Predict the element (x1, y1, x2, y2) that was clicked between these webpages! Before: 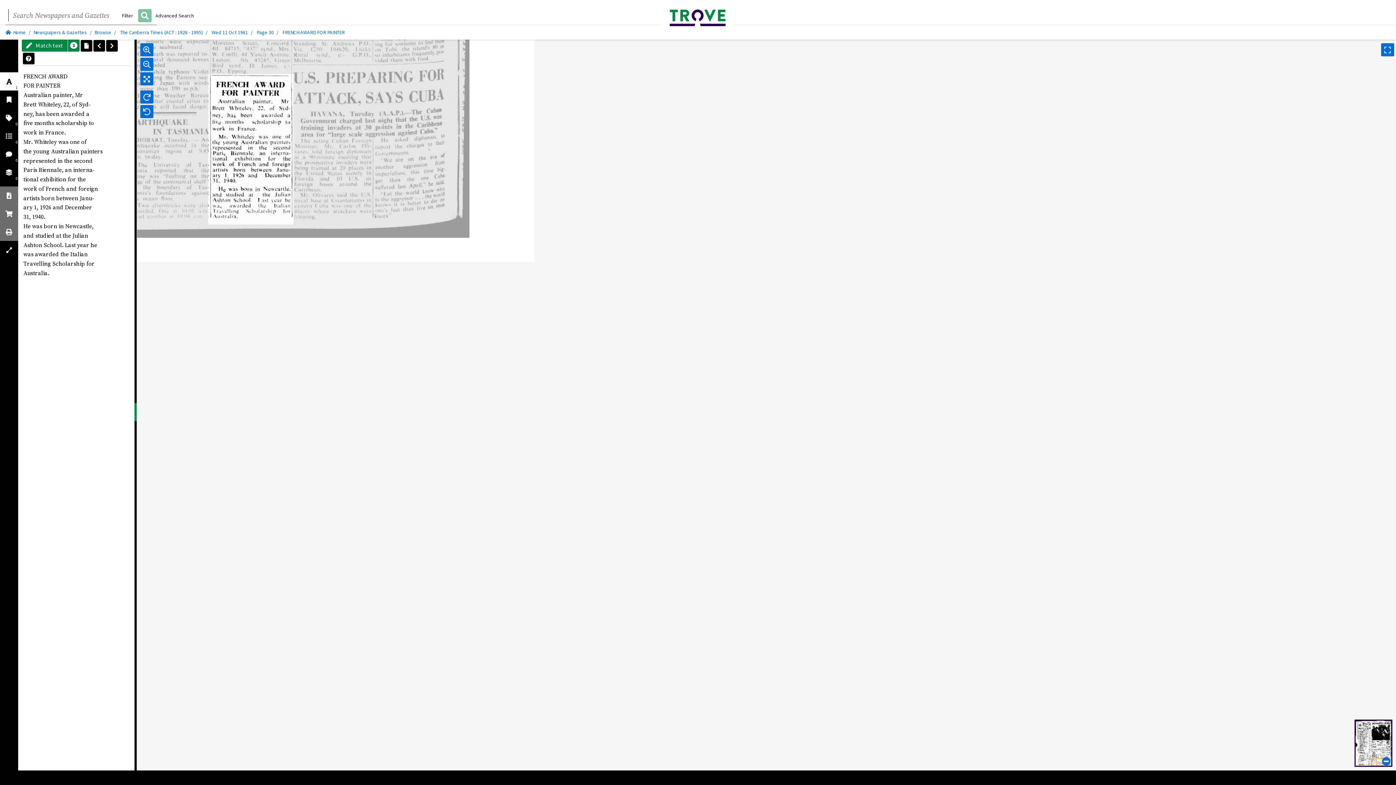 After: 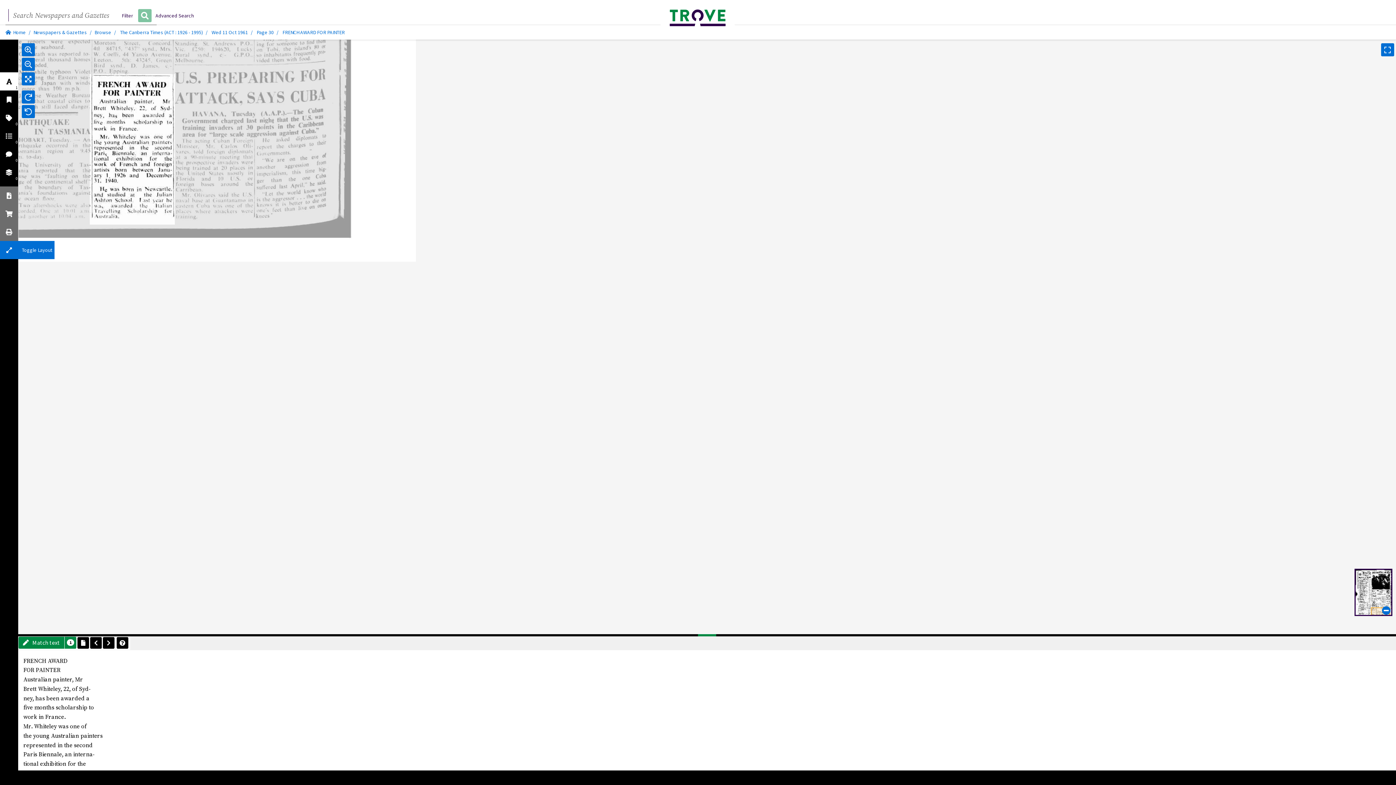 Action: bbox: (0, 241, 18, 259)